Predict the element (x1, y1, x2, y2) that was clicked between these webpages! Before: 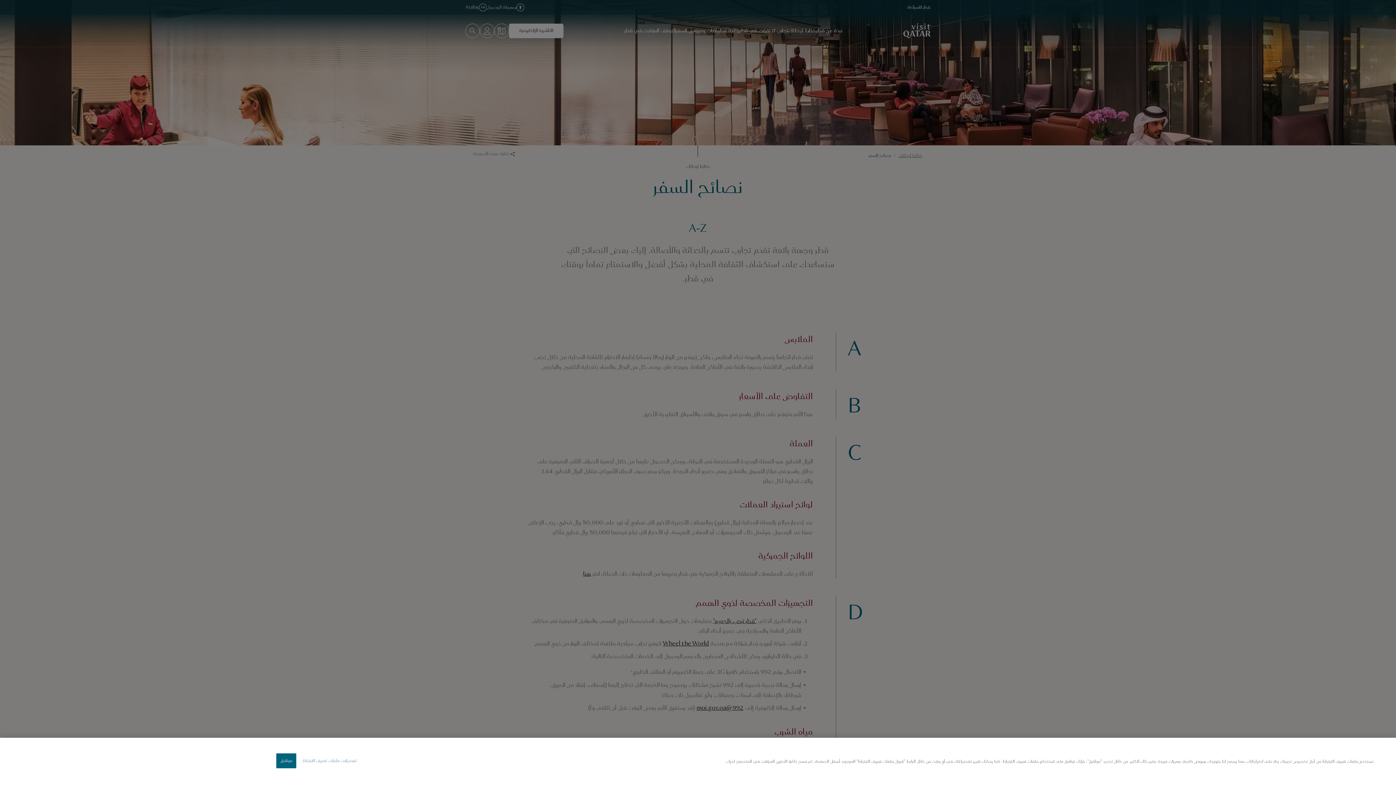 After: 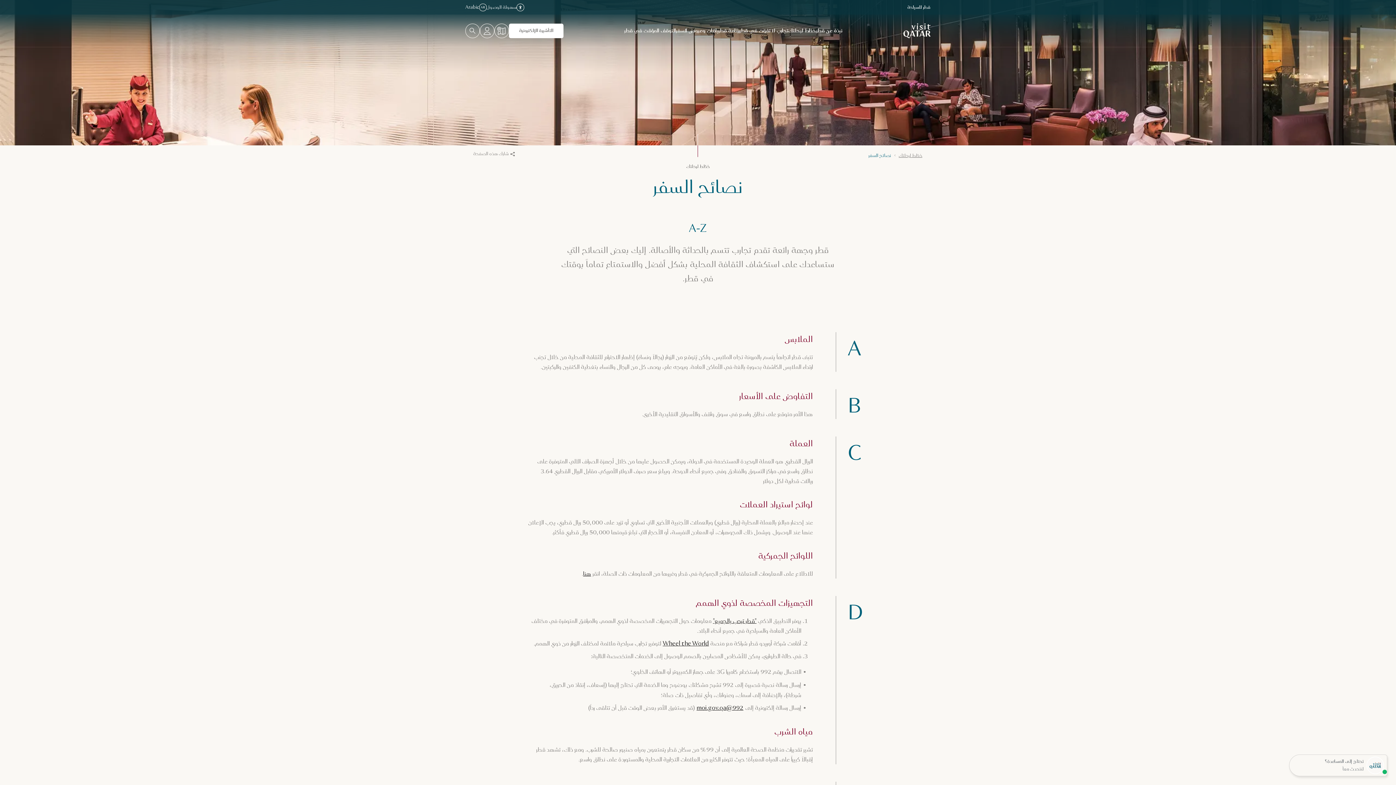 Action: bbox: (3, 752, 19, 768) label: إغلاق